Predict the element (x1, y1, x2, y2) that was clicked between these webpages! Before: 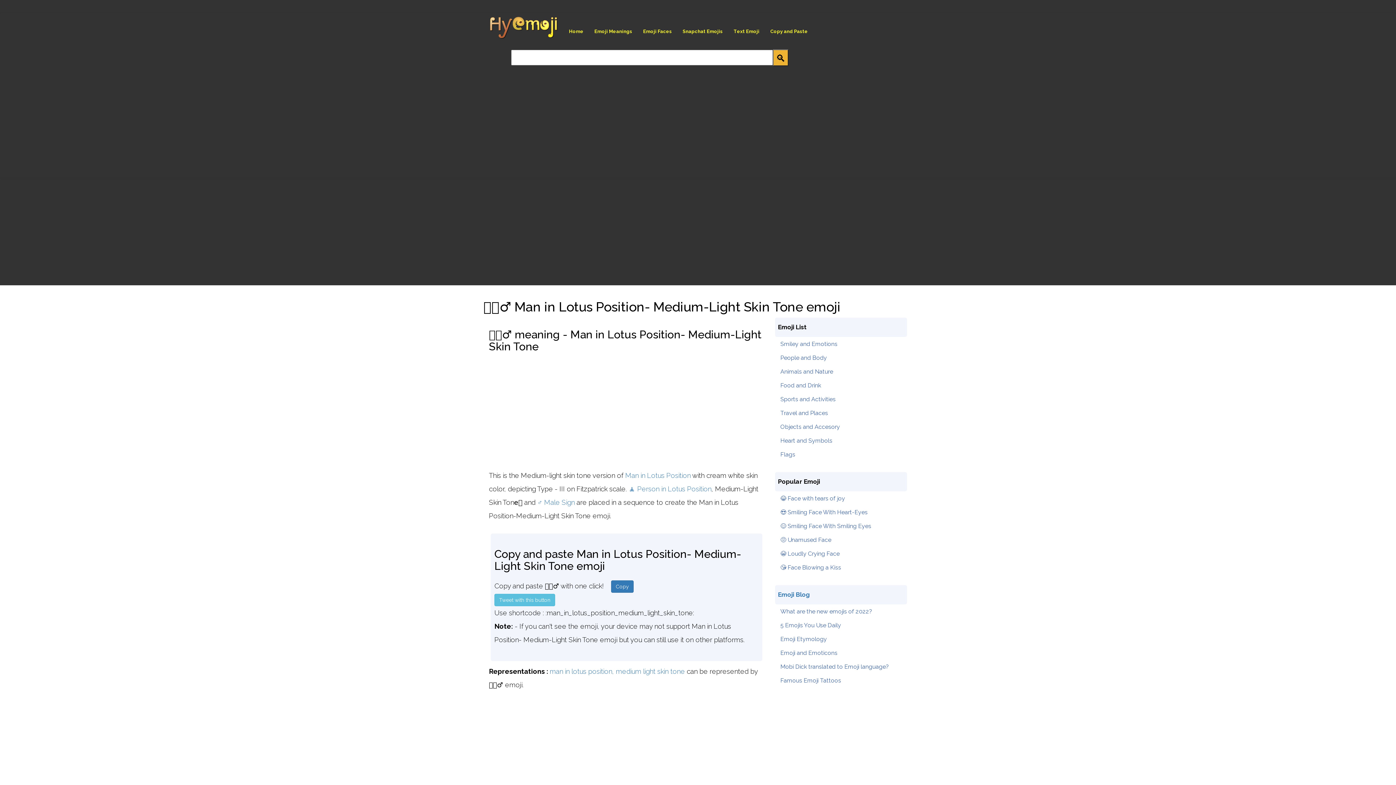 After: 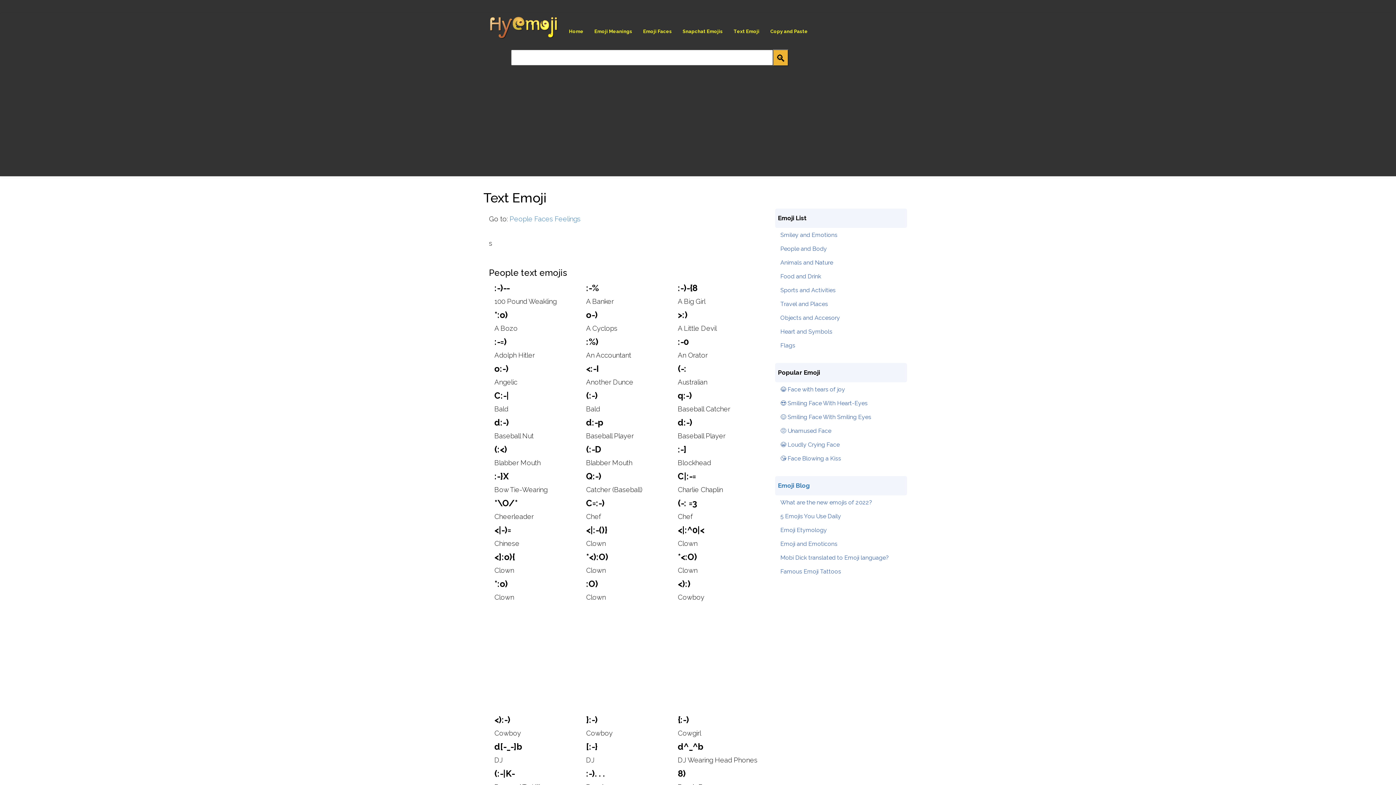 Action: label: Text Emoji bbox: (728, 22, 765, 40)